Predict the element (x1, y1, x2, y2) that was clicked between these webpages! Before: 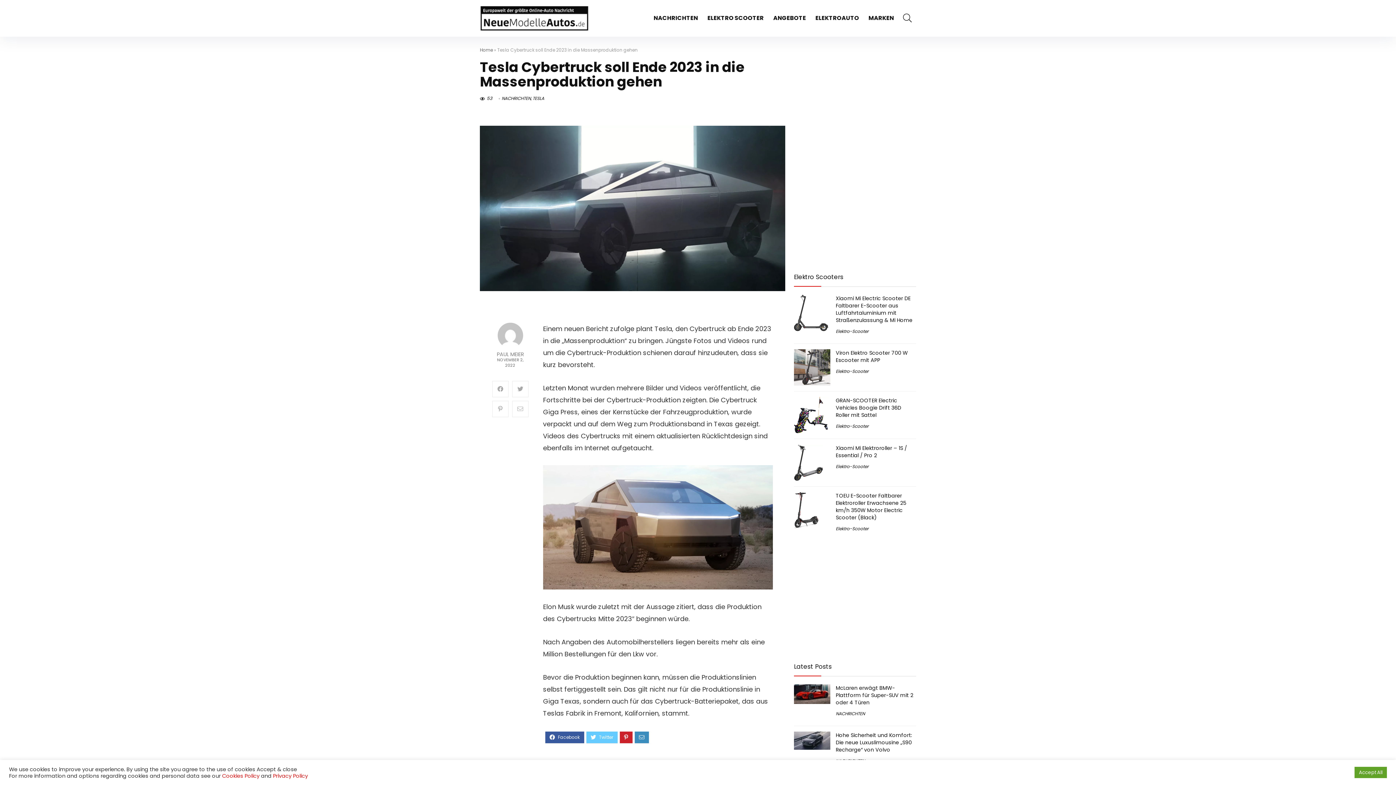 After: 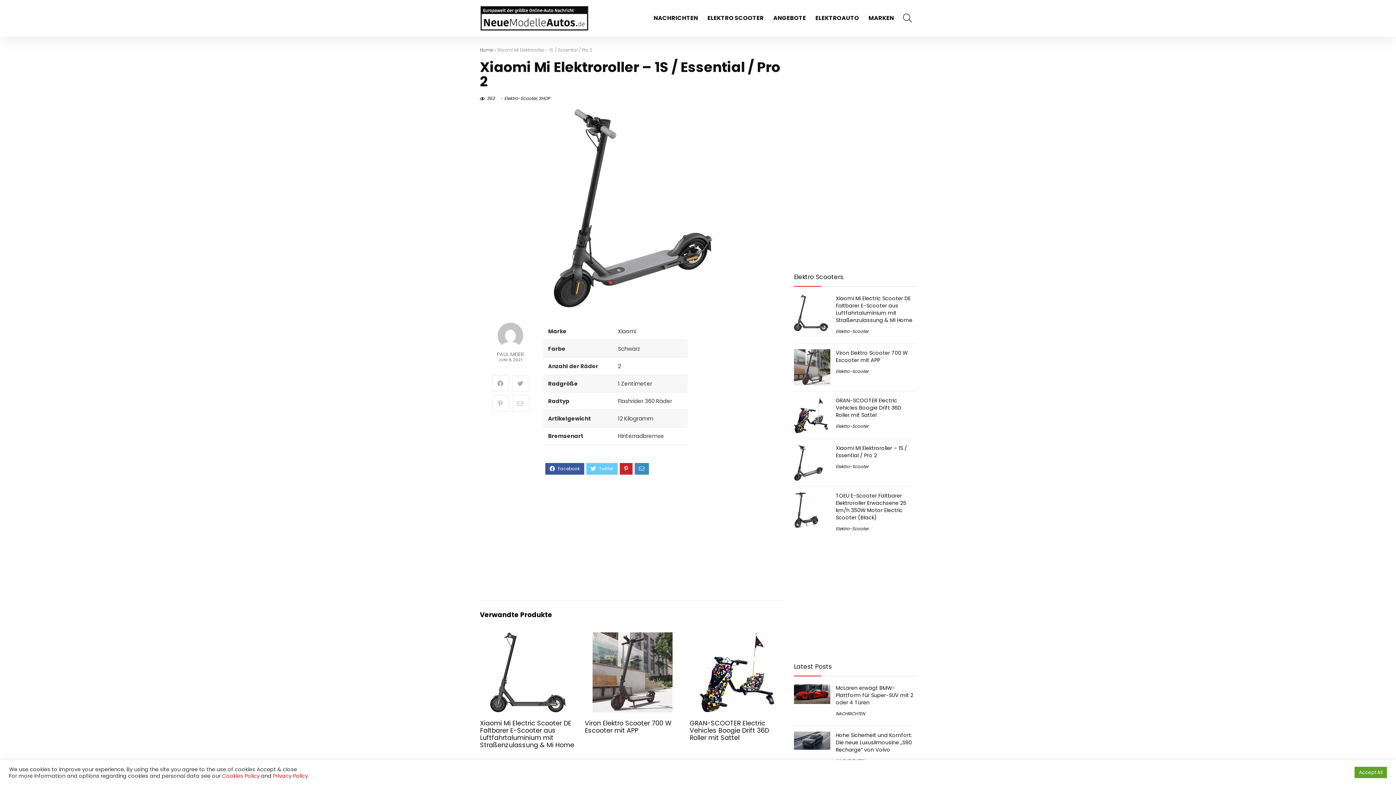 Action: bbox: (836, 444, 907, 459) label: Xiaomi Mi Elektroroller – 1S / Essential / Pro 2